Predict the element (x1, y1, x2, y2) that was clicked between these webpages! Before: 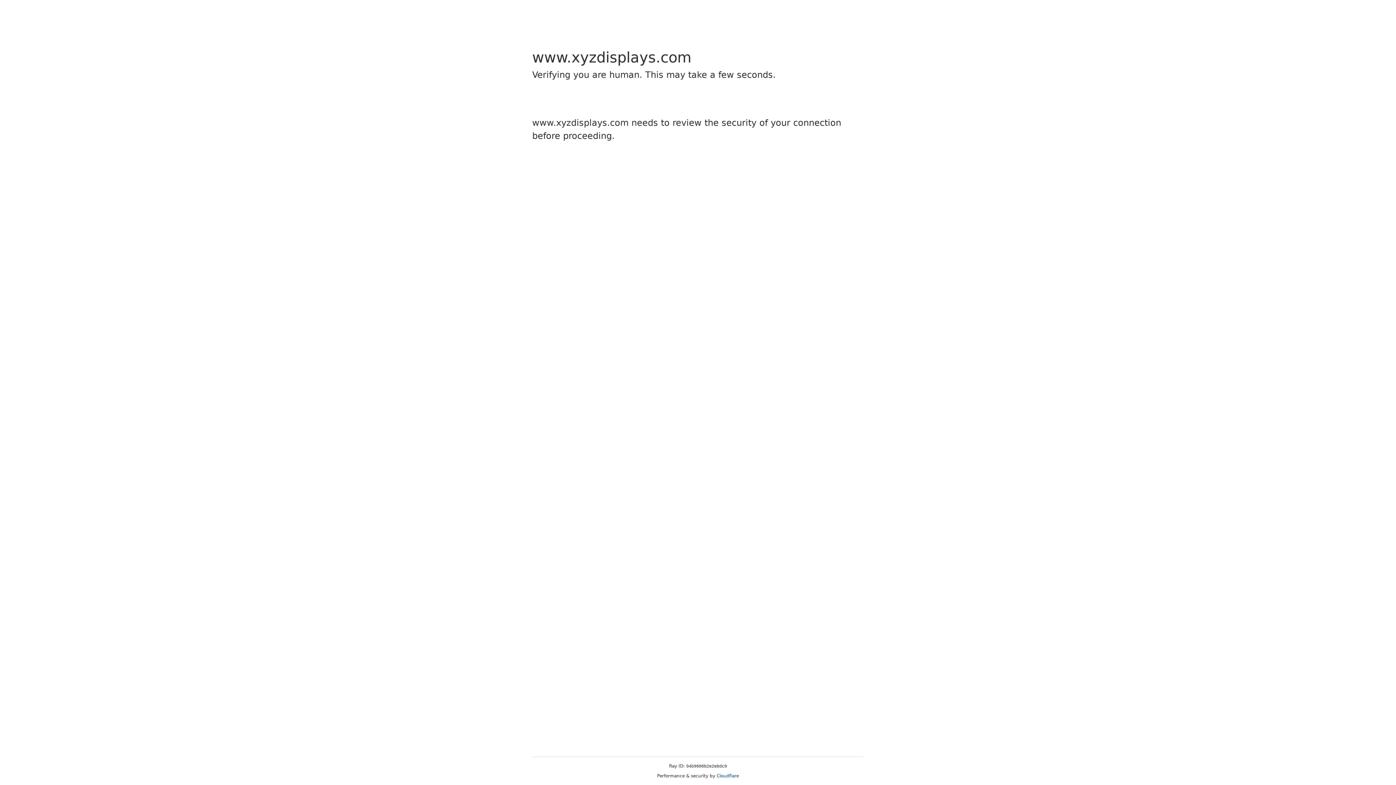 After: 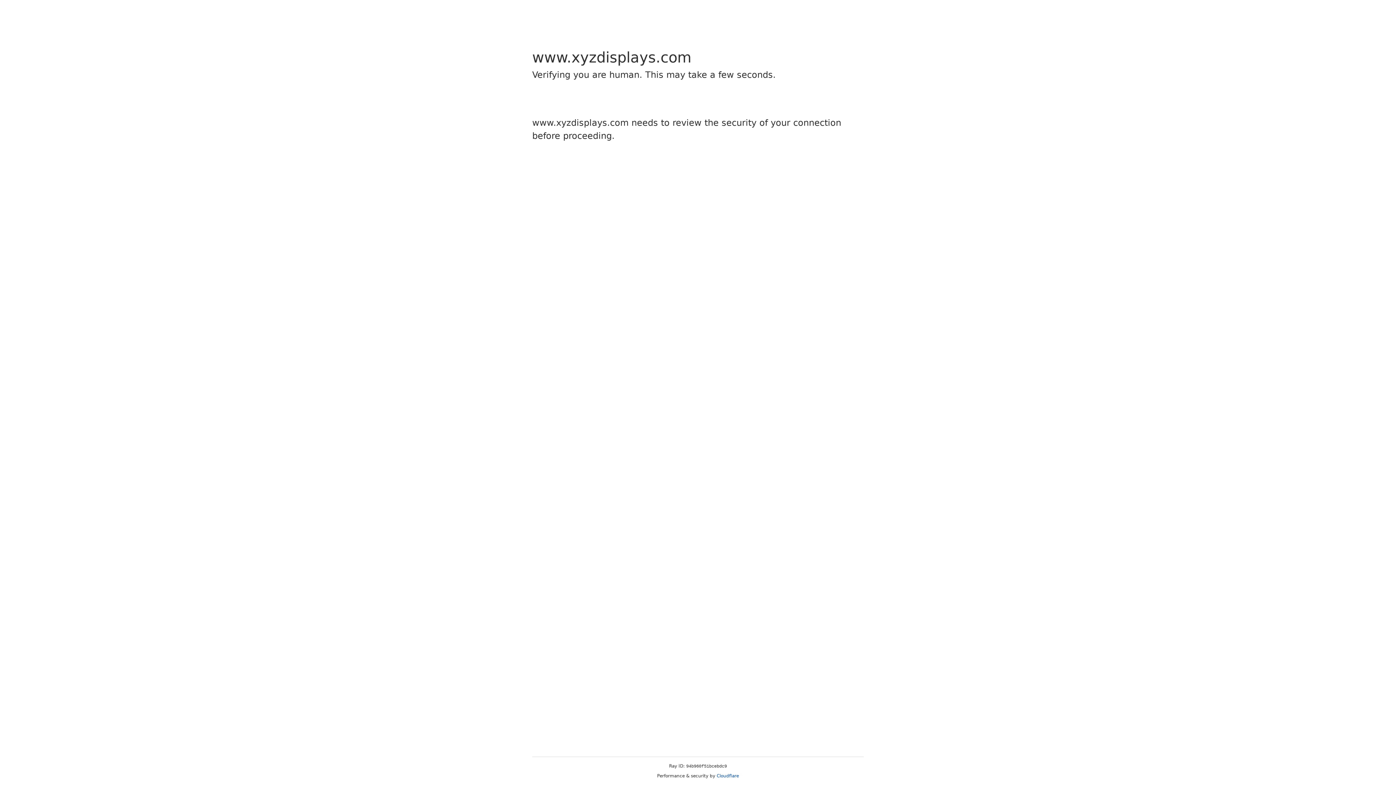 Action: label: Cloudflare bbox: (716, 773, 739, 778)